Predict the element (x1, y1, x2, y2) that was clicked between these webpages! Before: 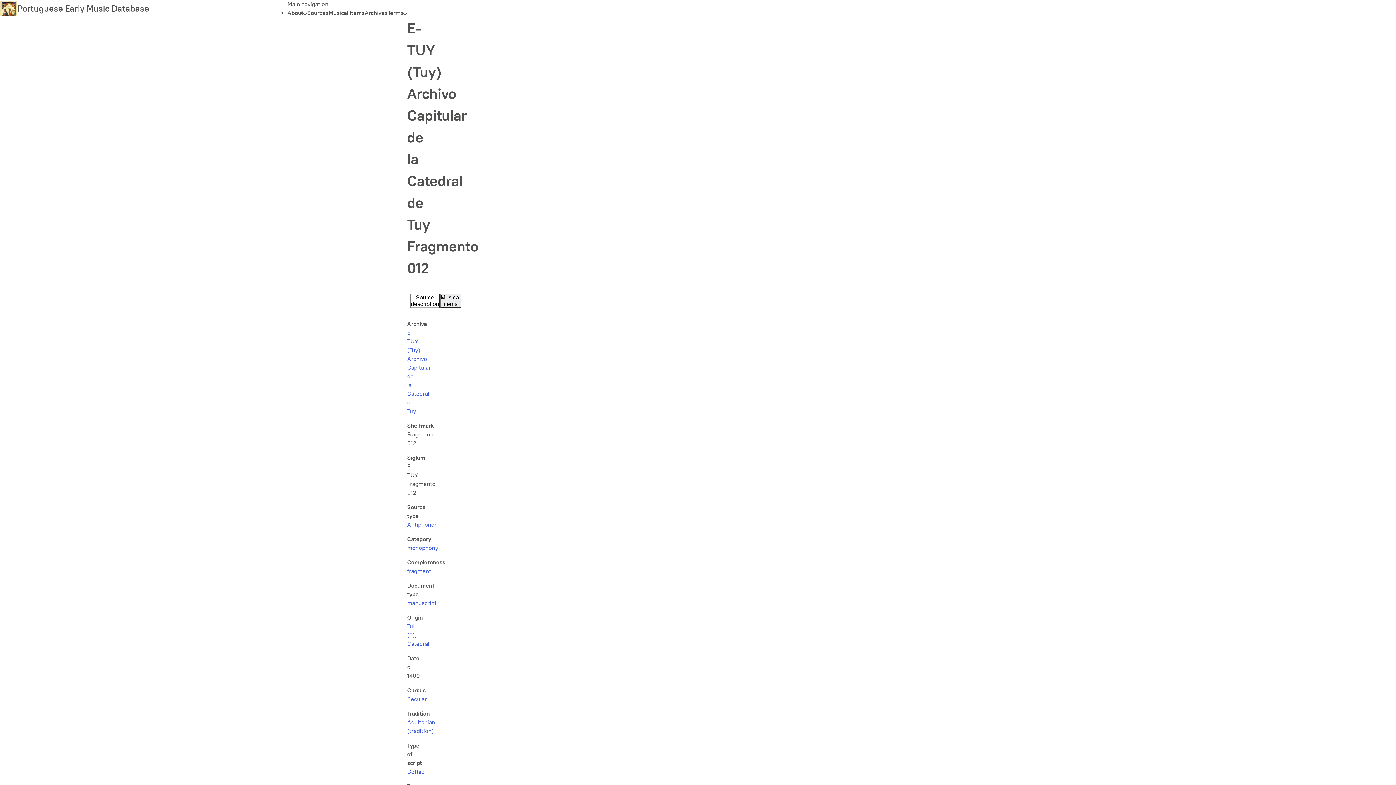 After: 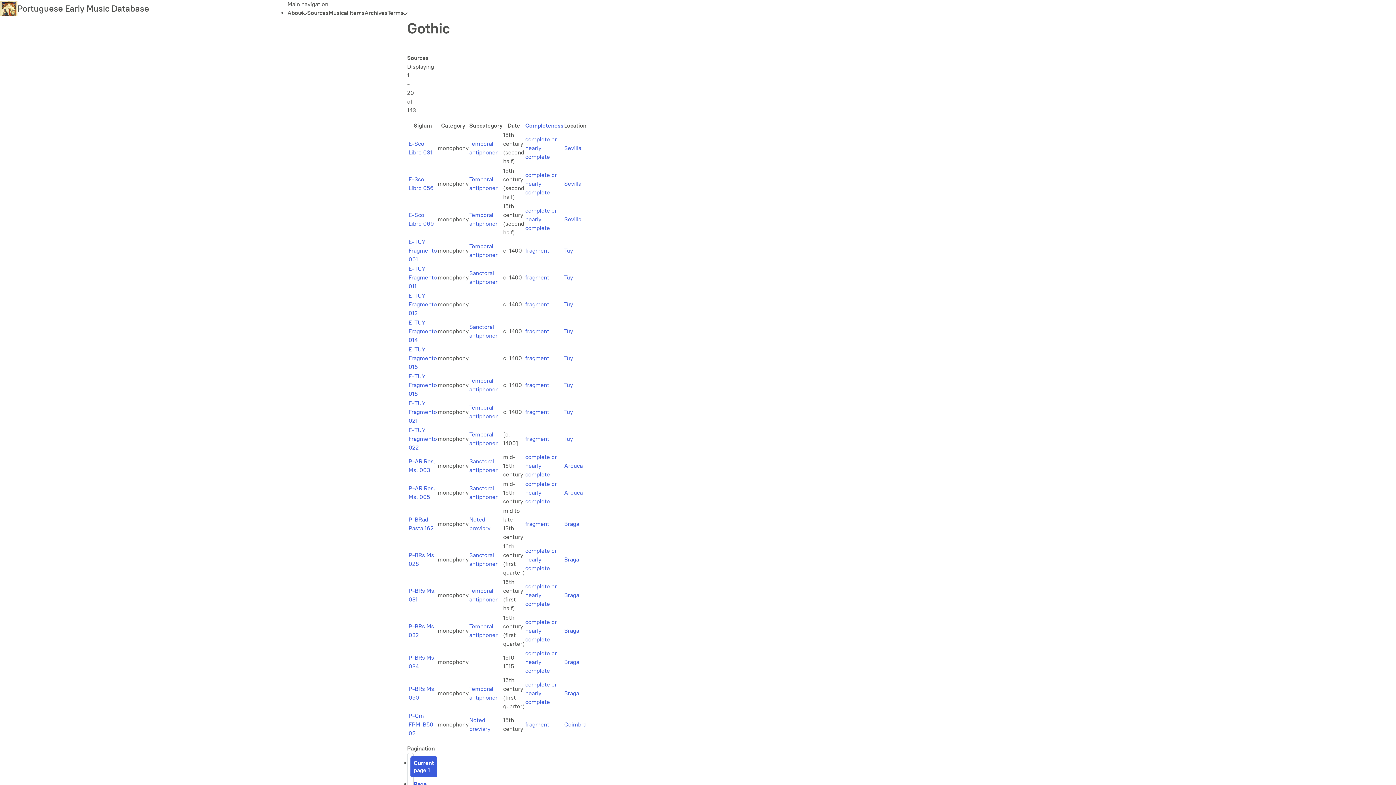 Action: label: Gothic bbox: (407, 768, 424, 775)